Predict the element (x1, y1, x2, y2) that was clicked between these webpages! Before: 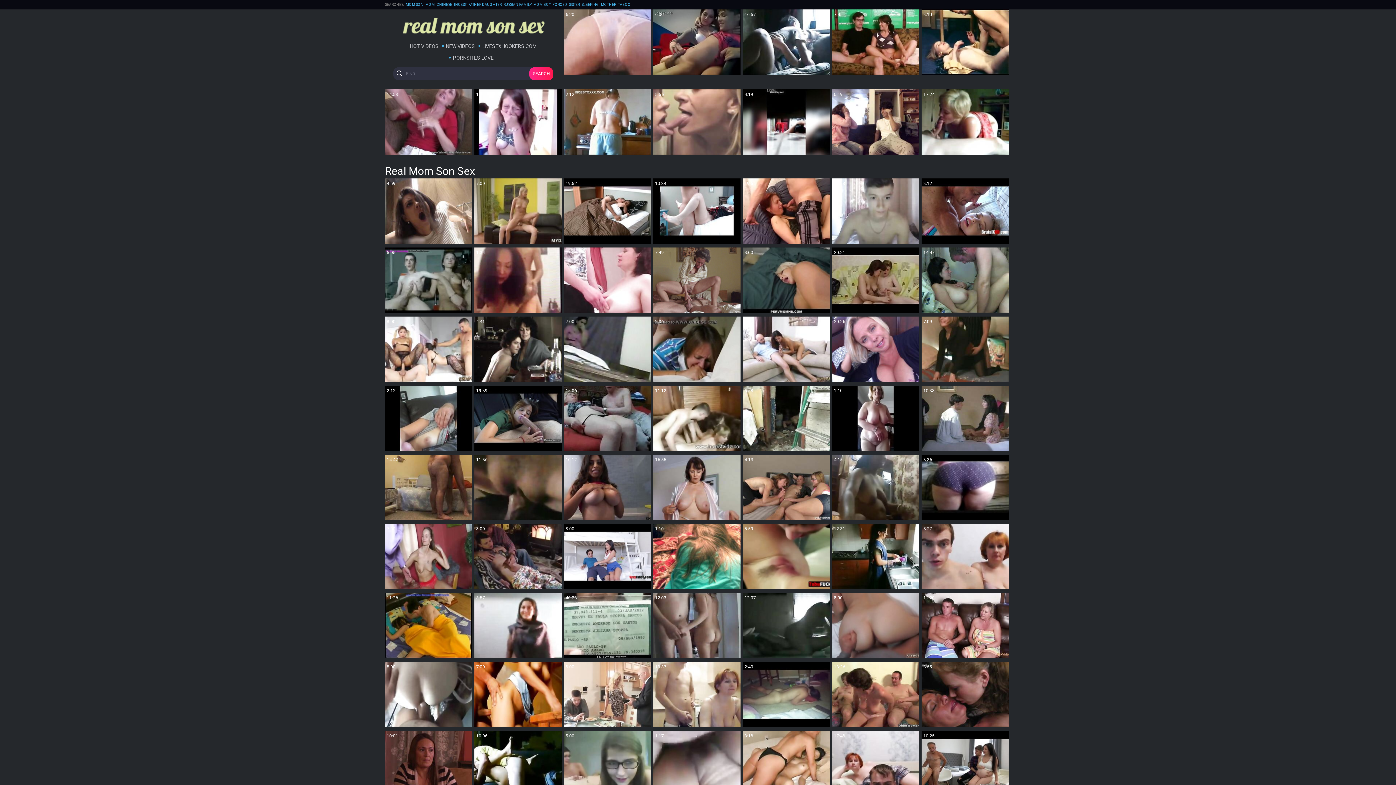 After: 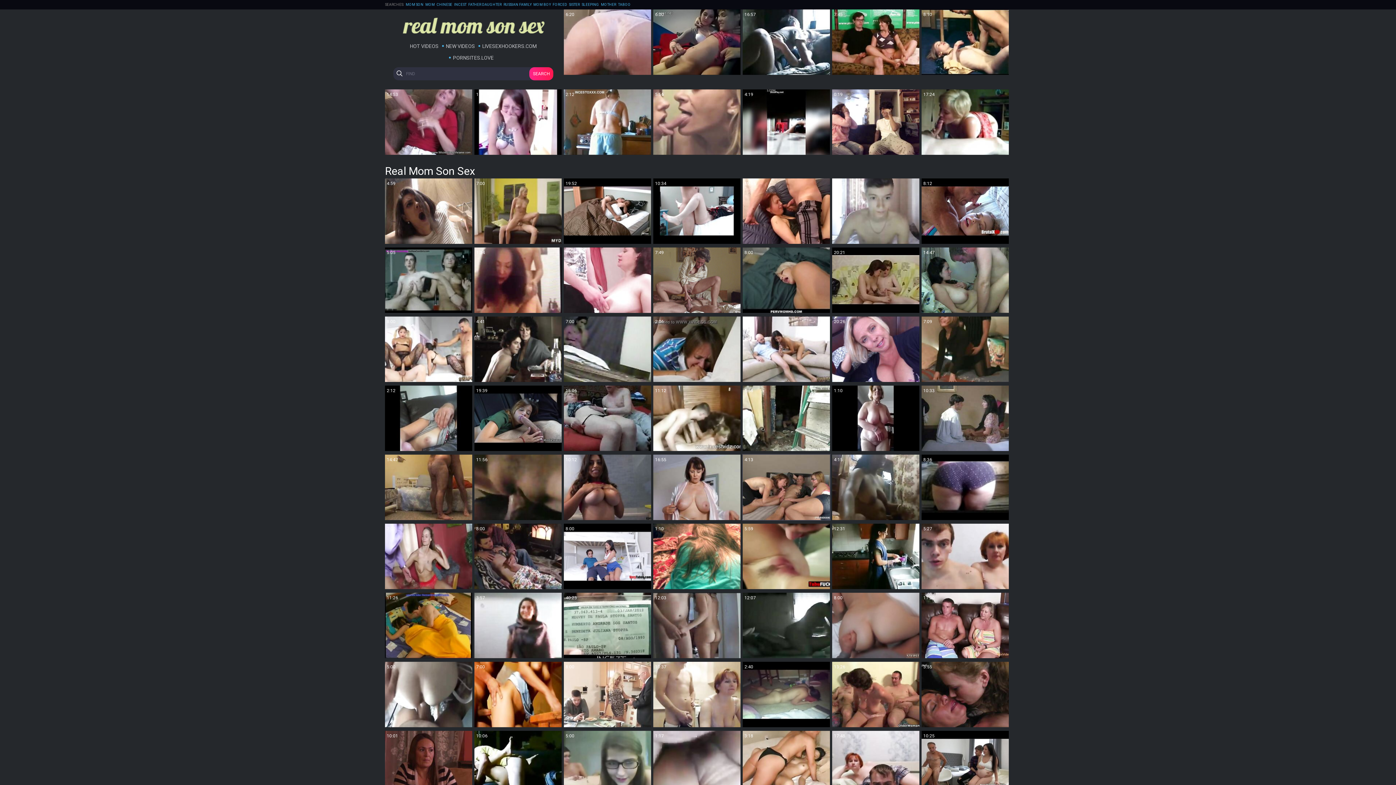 Action: bbox: (742, 454, 830, 520) label: 4:13